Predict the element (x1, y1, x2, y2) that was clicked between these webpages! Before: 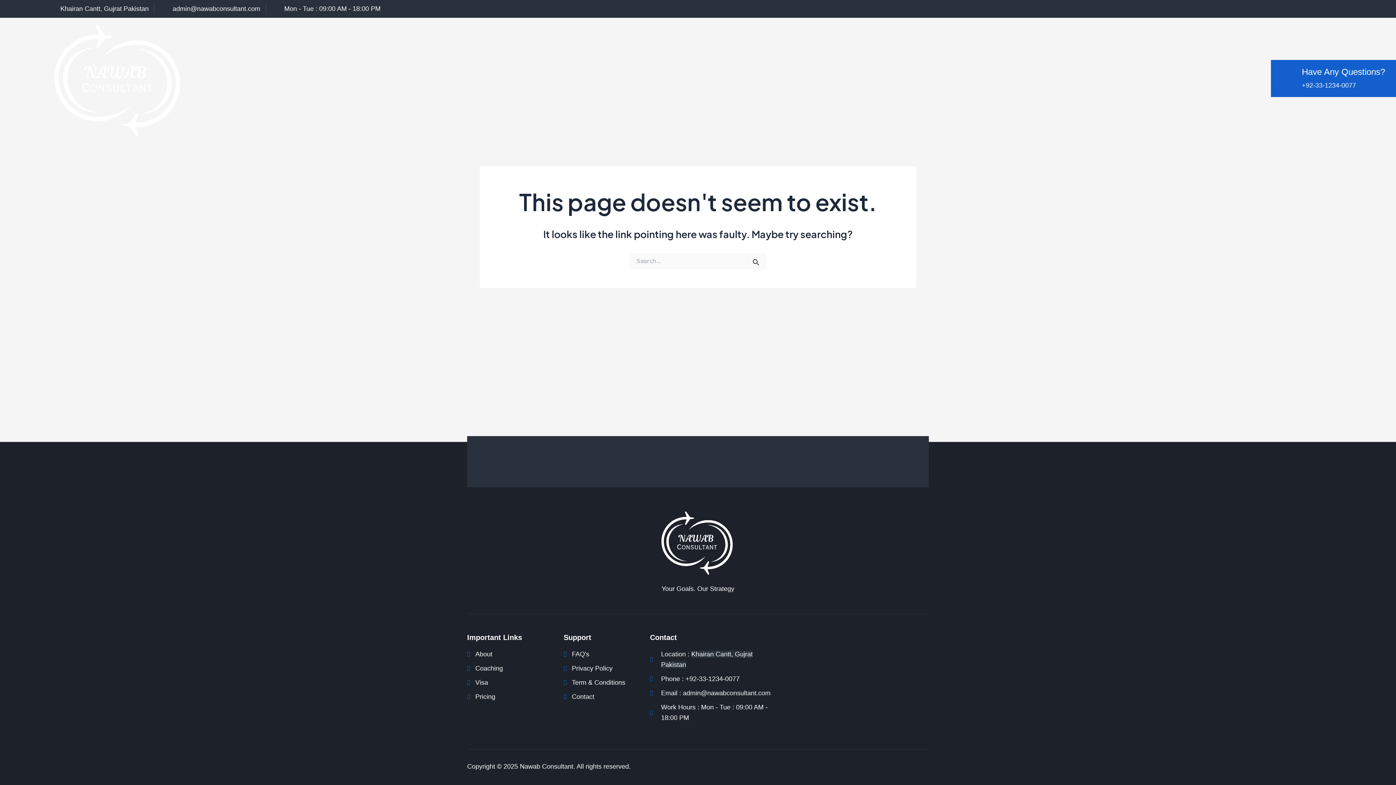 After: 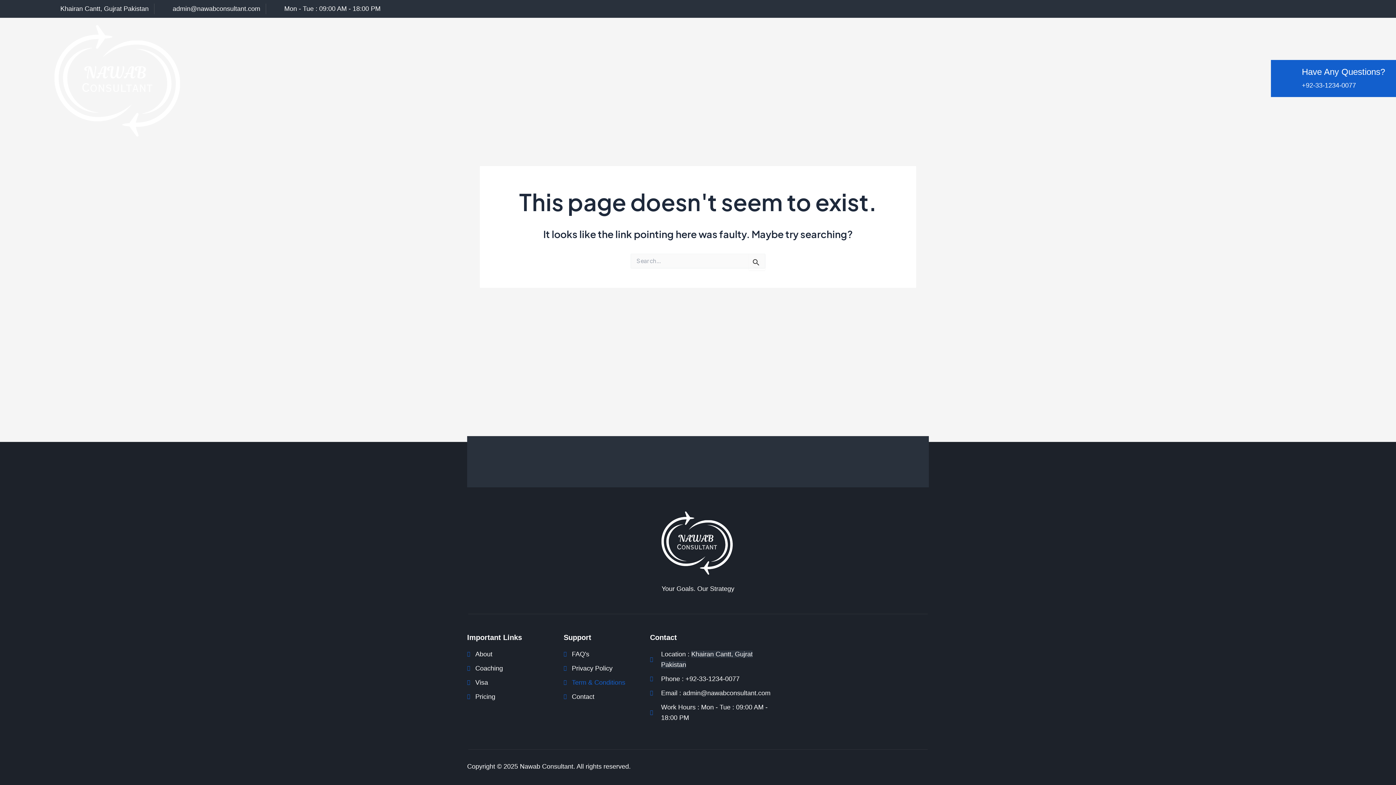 Action: bbox: (563, 677, 642, 688) label: Term & Conditions